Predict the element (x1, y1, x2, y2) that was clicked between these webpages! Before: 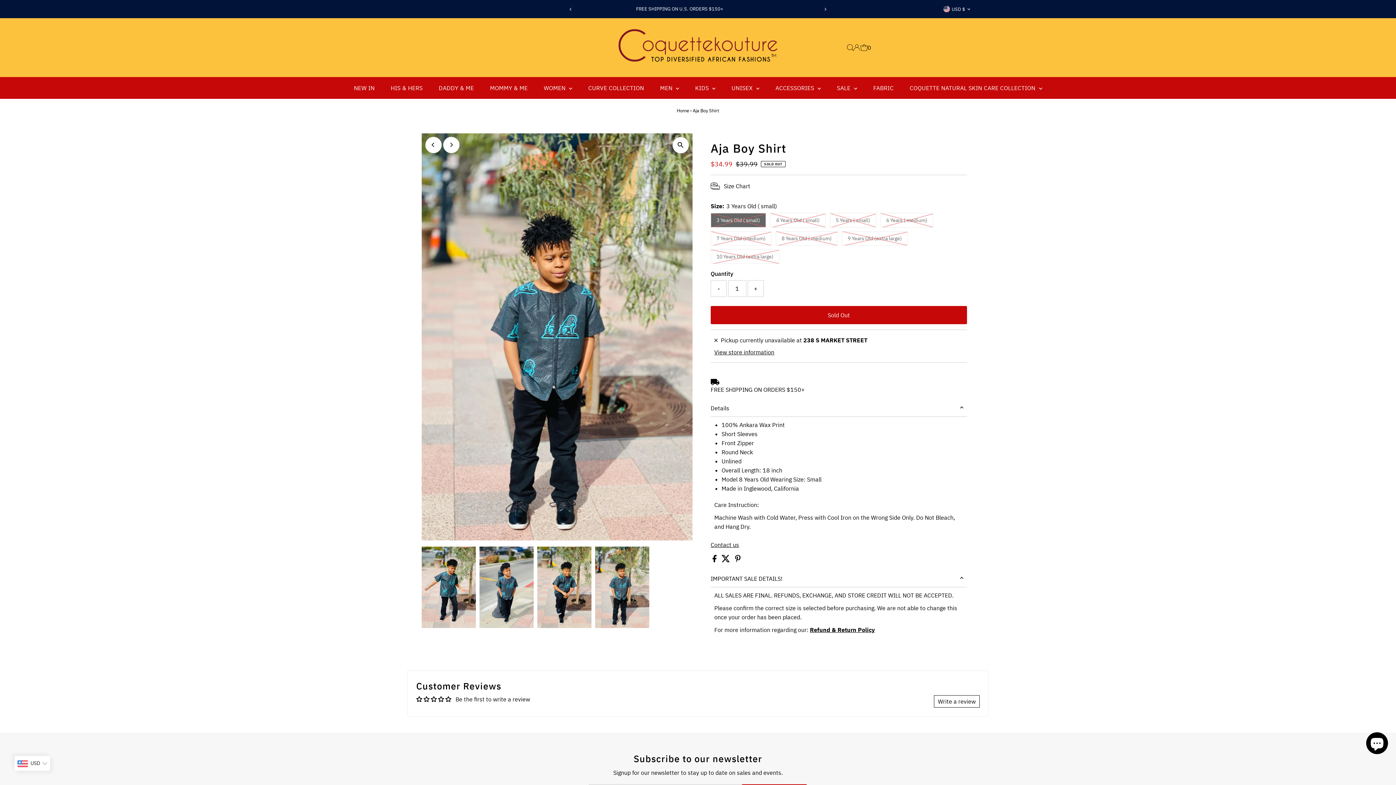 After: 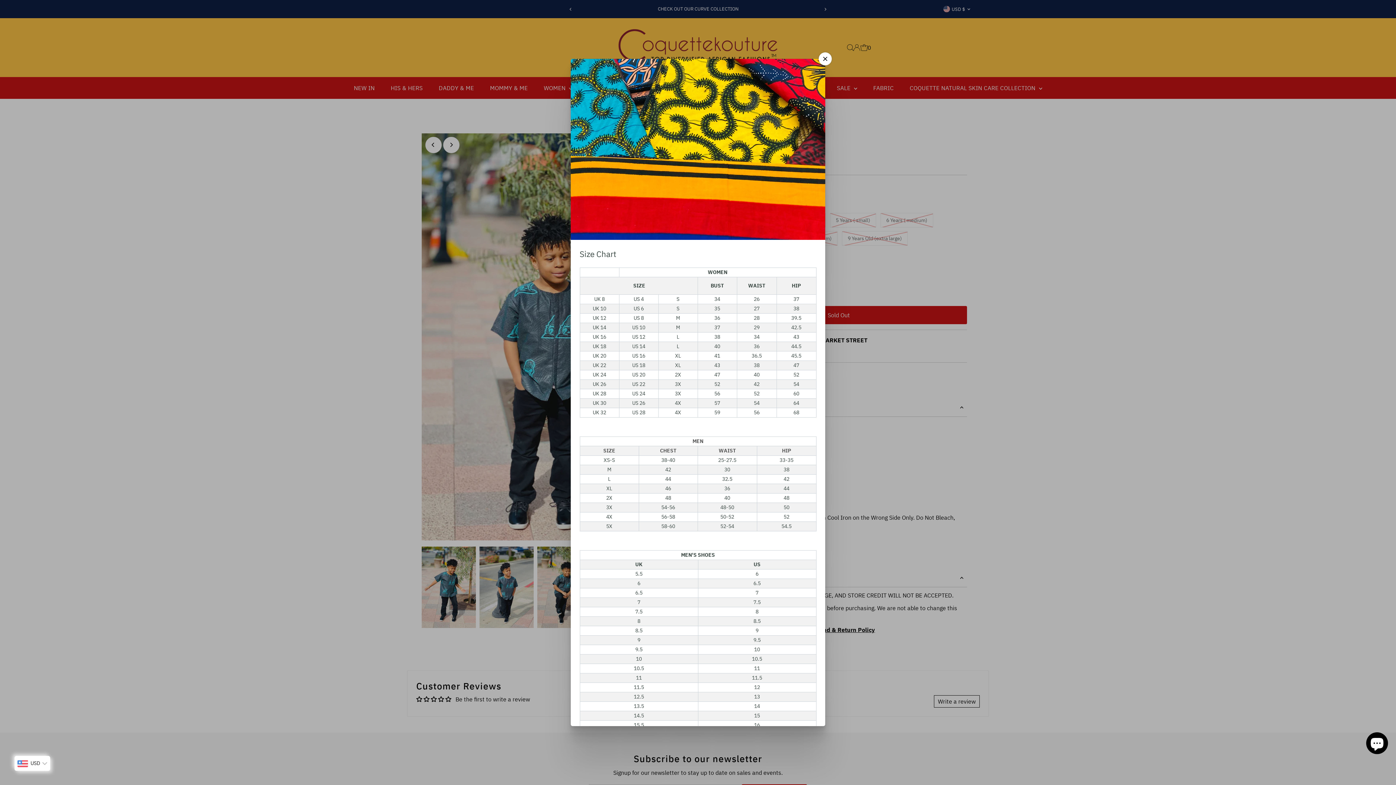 Action: bbox: (710, 181, 754, 190) label: Size Chart